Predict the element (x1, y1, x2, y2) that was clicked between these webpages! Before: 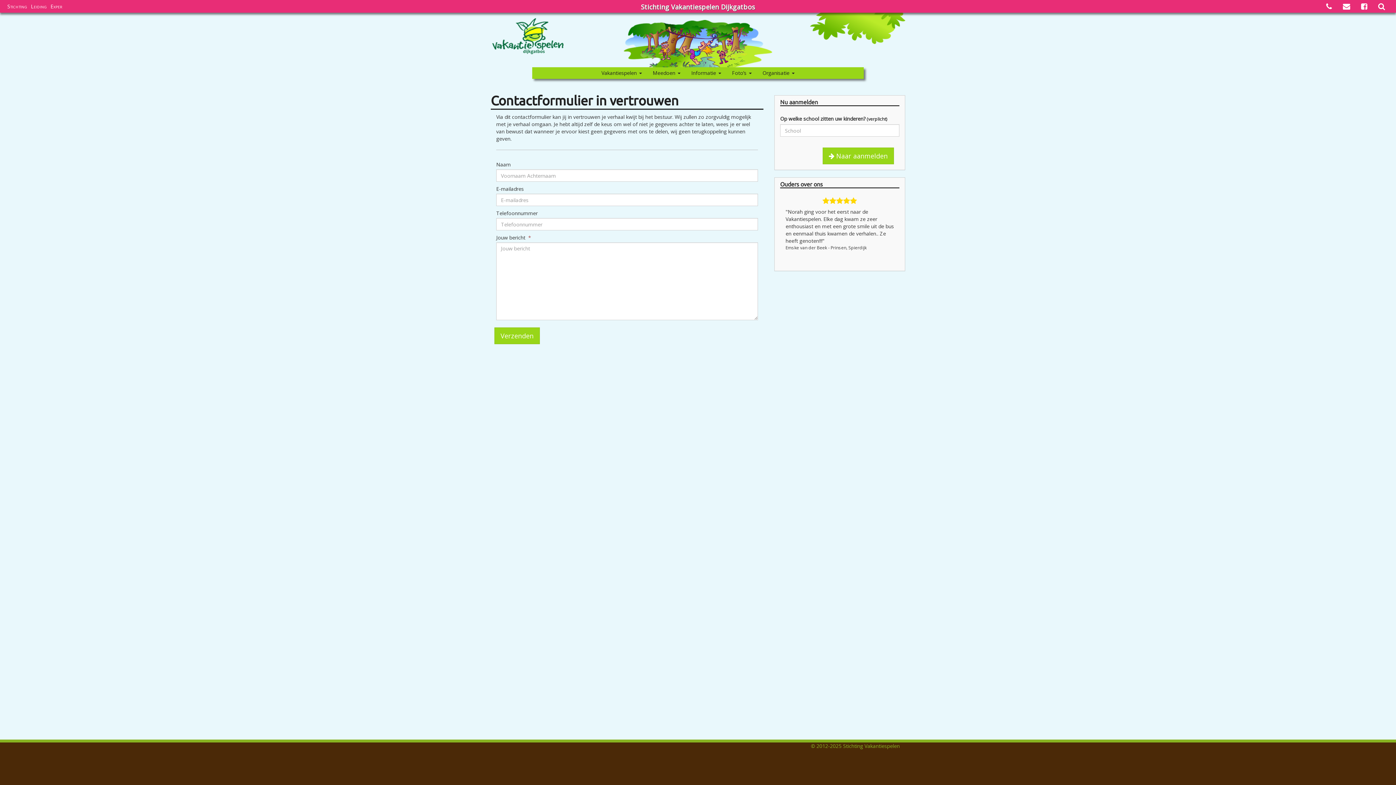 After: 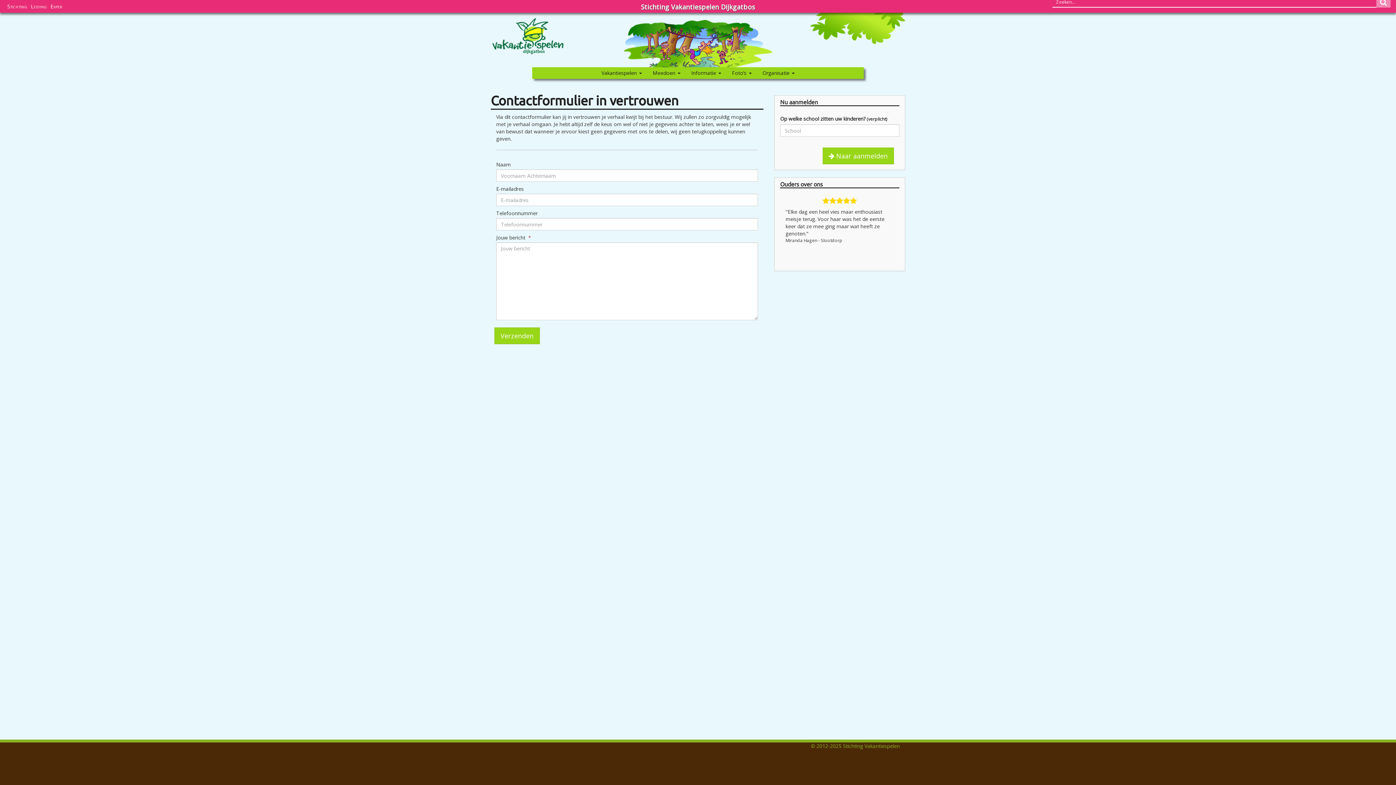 Action: bbox: (1373, 0, 1390, 12)